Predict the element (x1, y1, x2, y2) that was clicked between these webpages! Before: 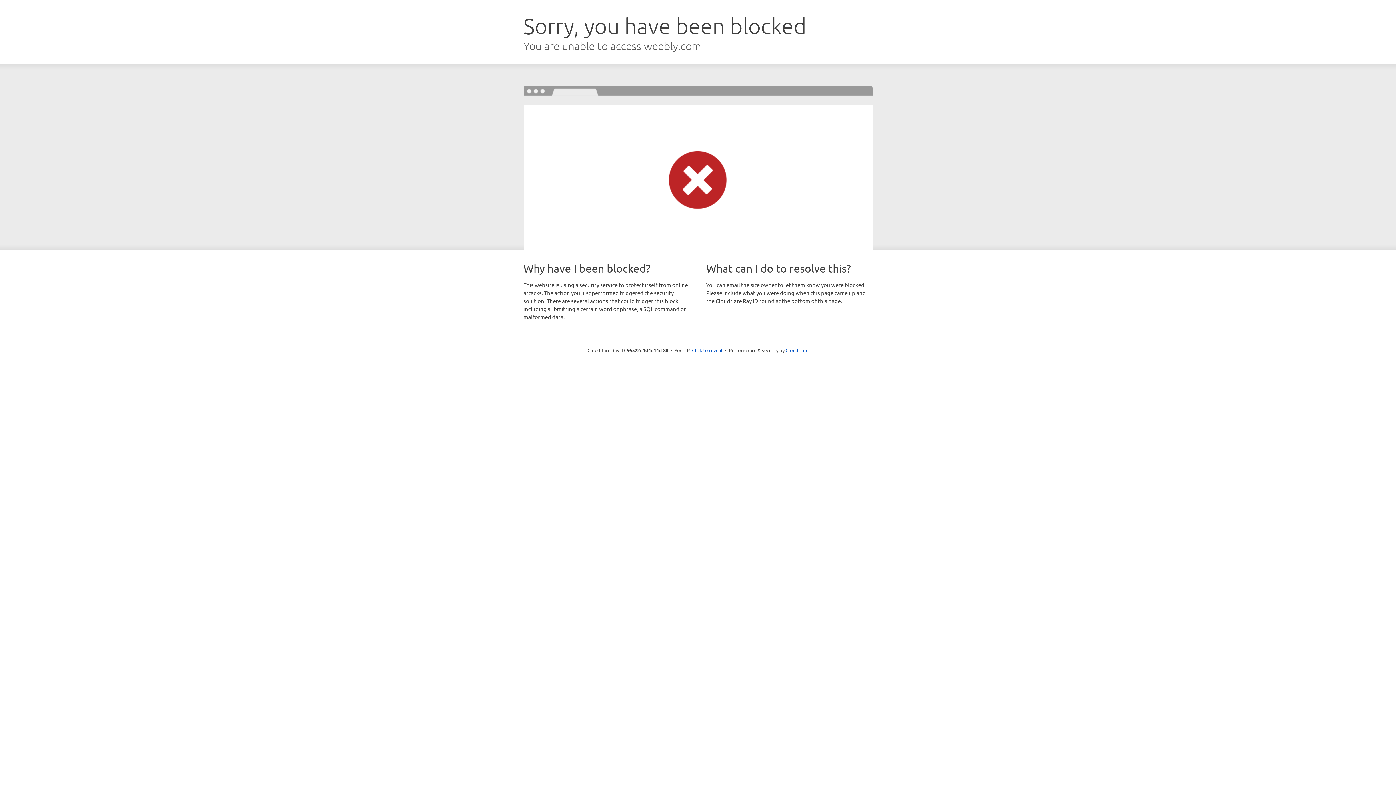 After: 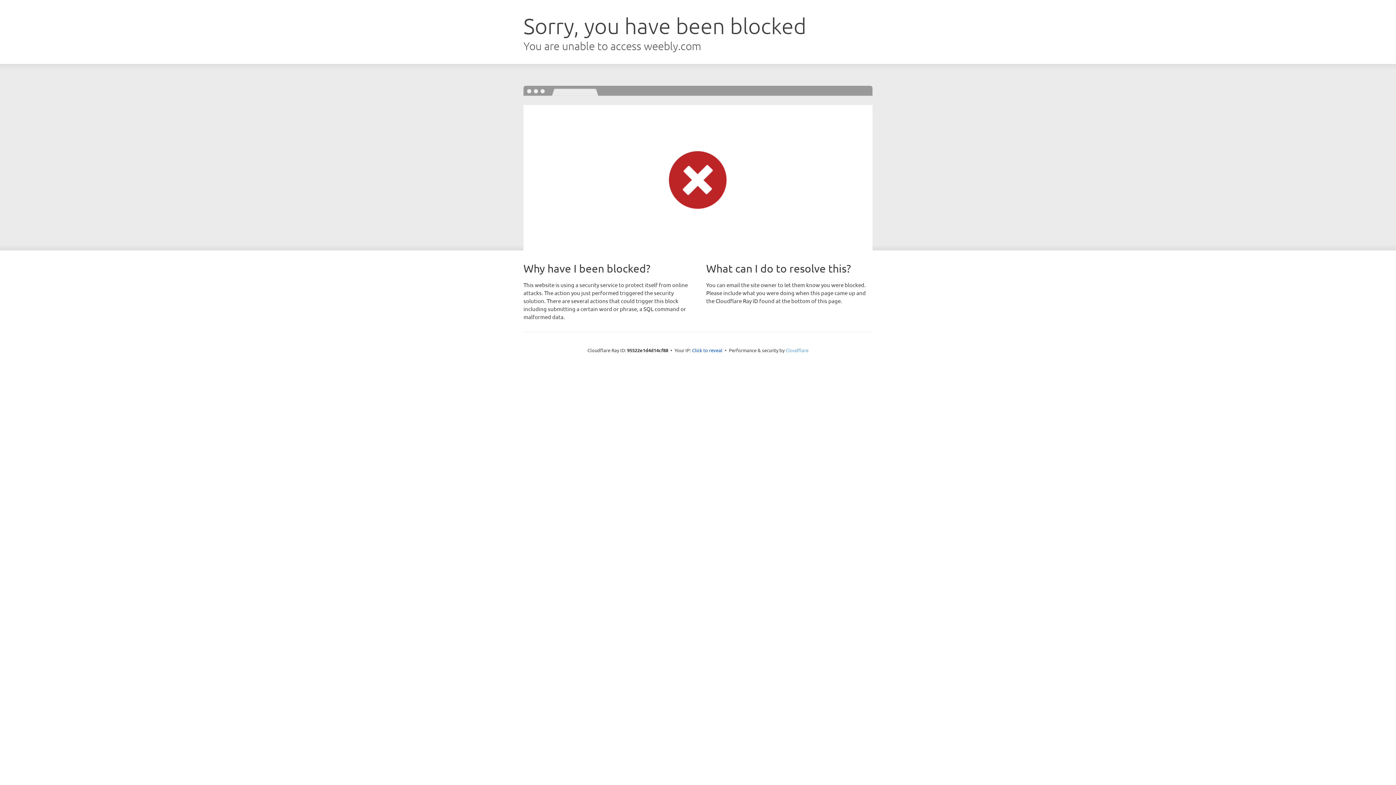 Action: bbox: (785, 347, 808, 353) label: Cloudflare